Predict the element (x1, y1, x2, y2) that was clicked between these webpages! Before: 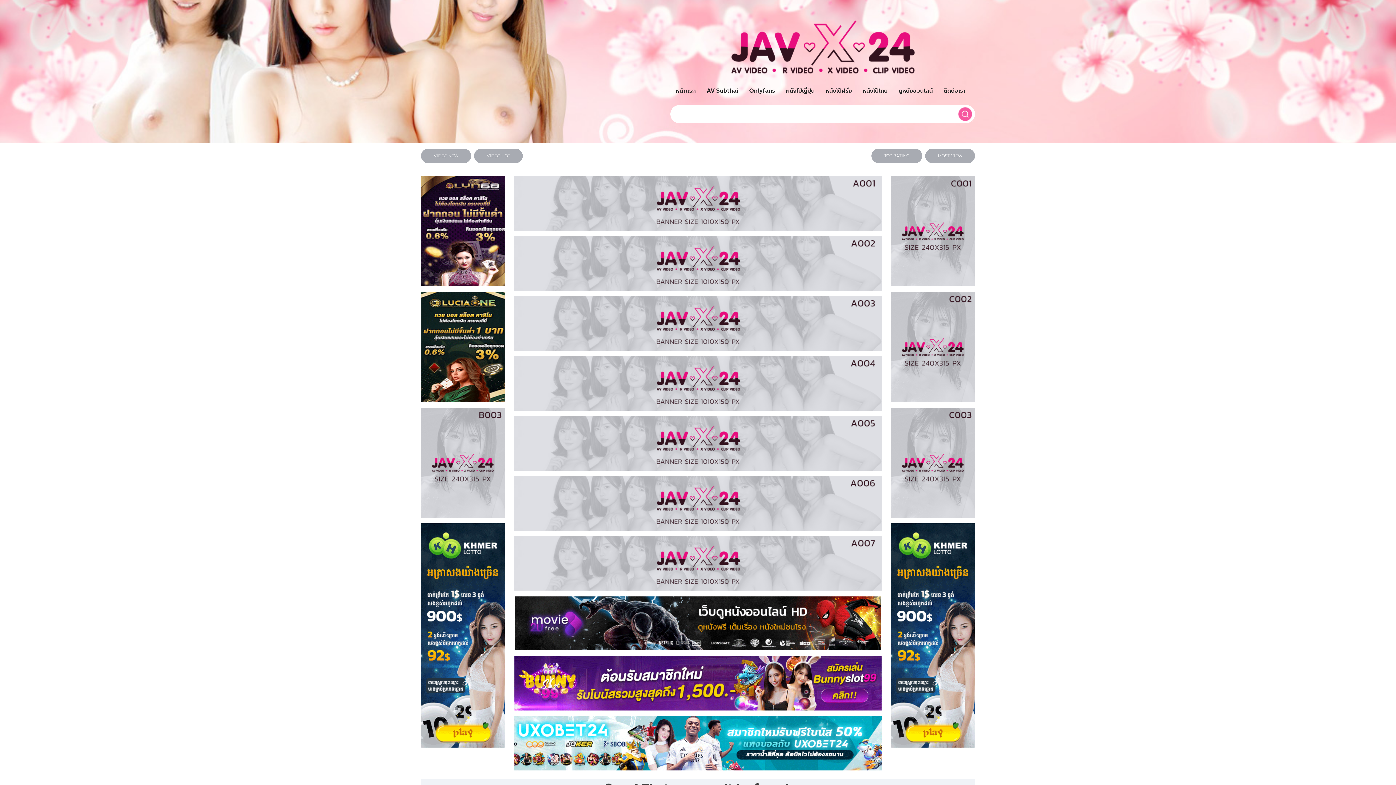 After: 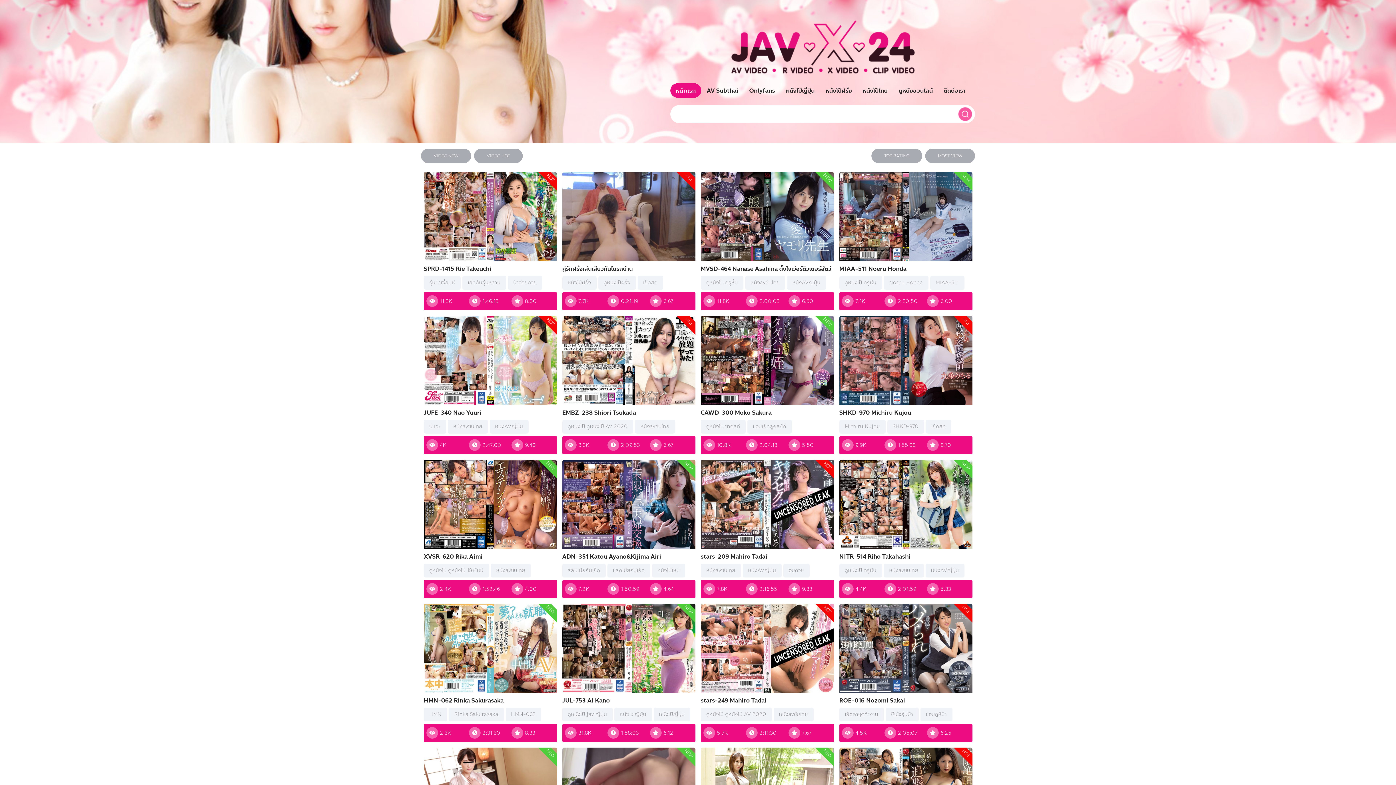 Action: bbox: (670, 83, 701, 97) label: หน้าแรก